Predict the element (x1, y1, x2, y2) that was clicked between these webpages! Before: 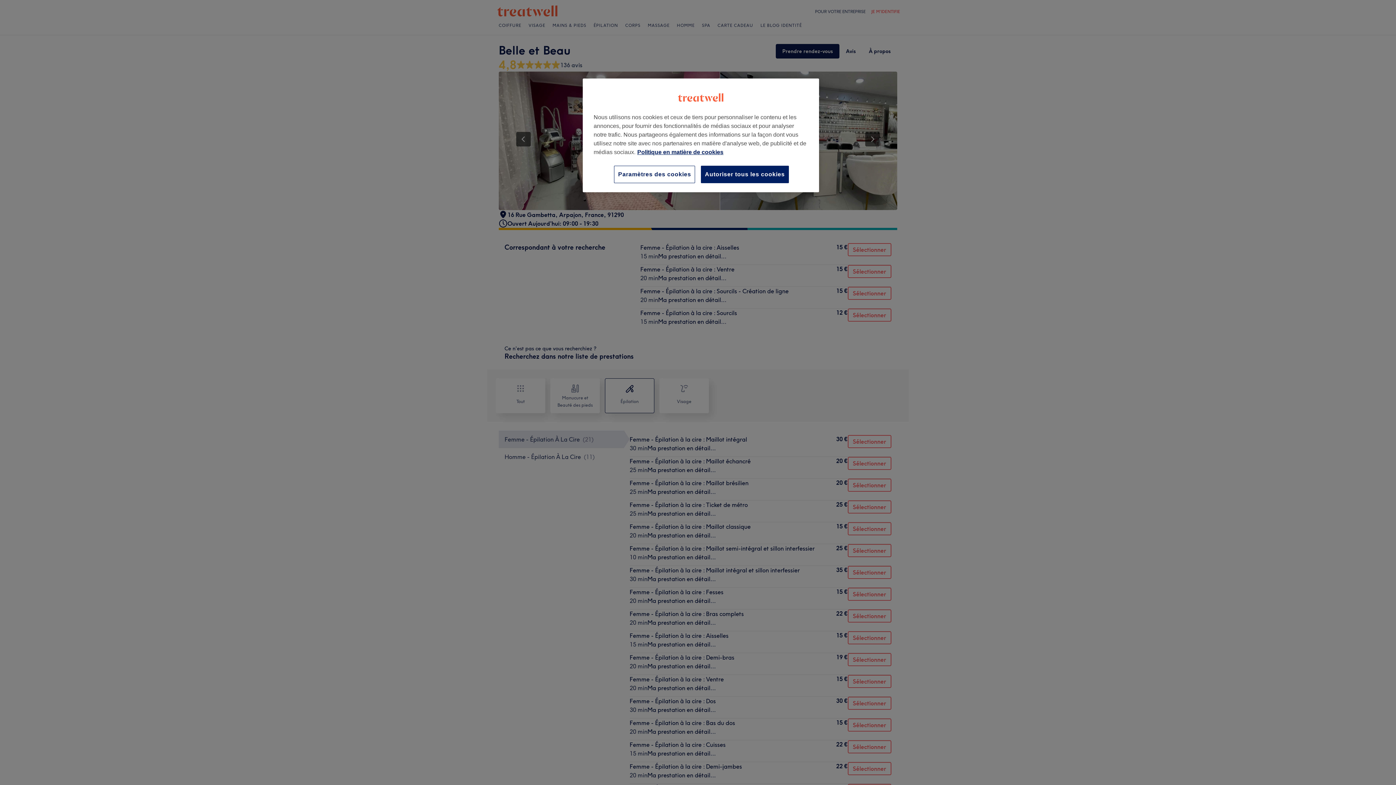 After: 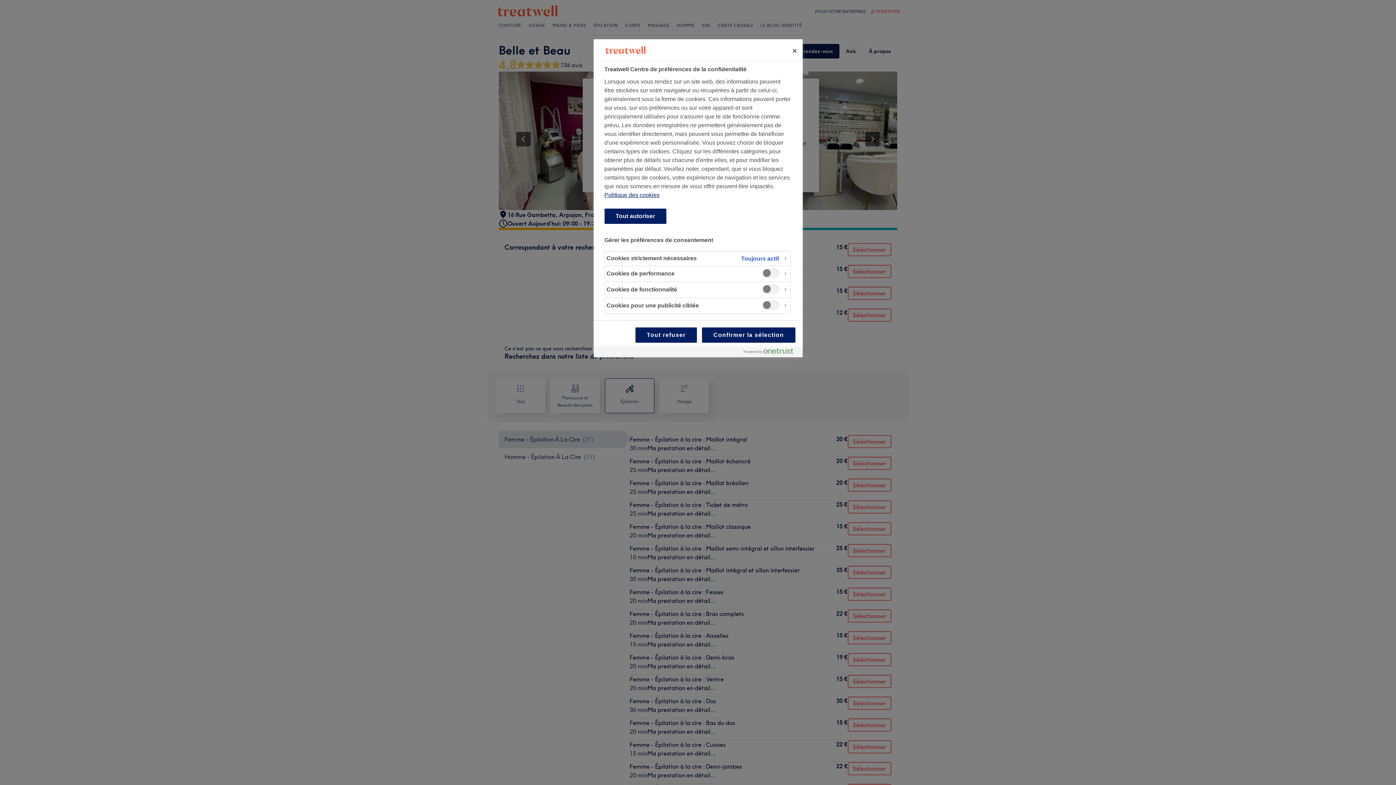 Action: label: Paramètres des cookies bbox: (614, 165, 695, 183)